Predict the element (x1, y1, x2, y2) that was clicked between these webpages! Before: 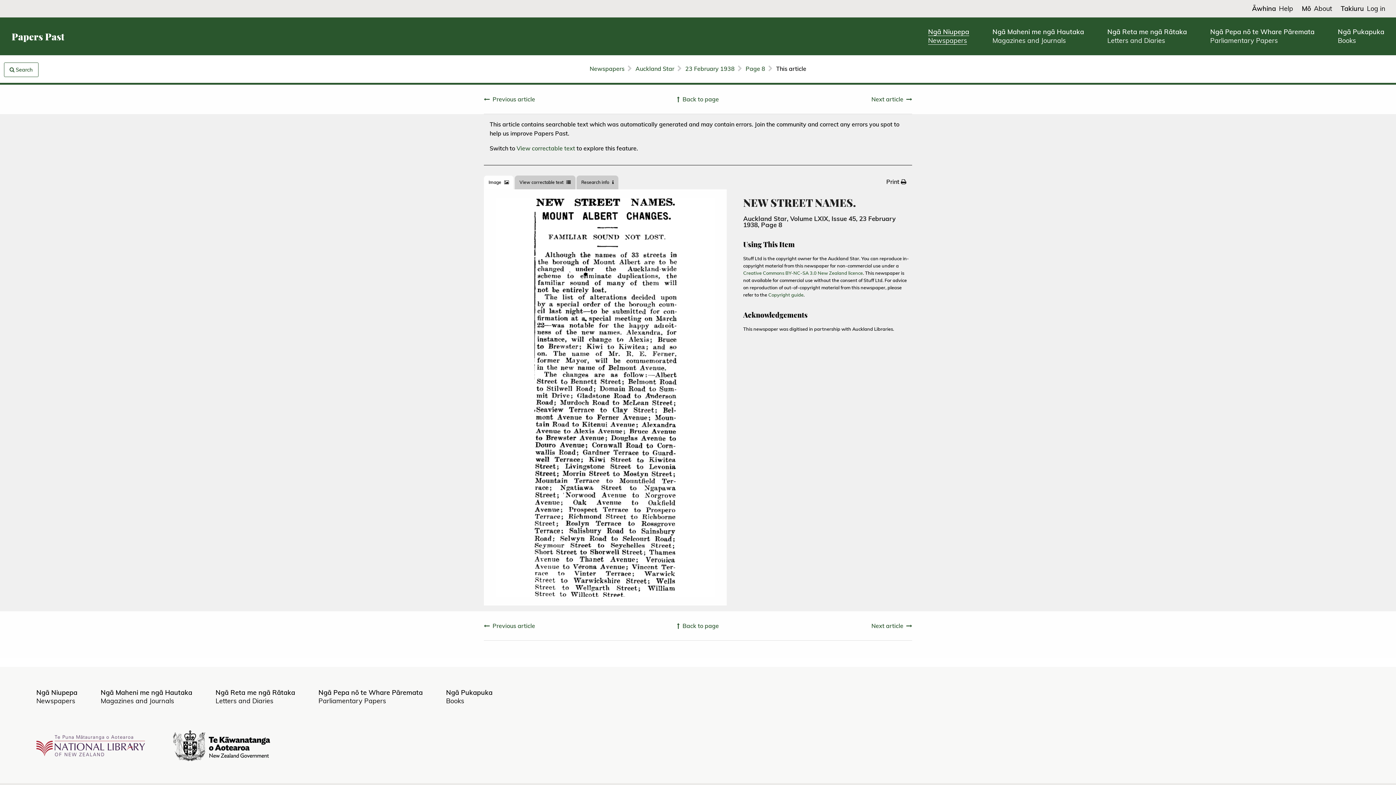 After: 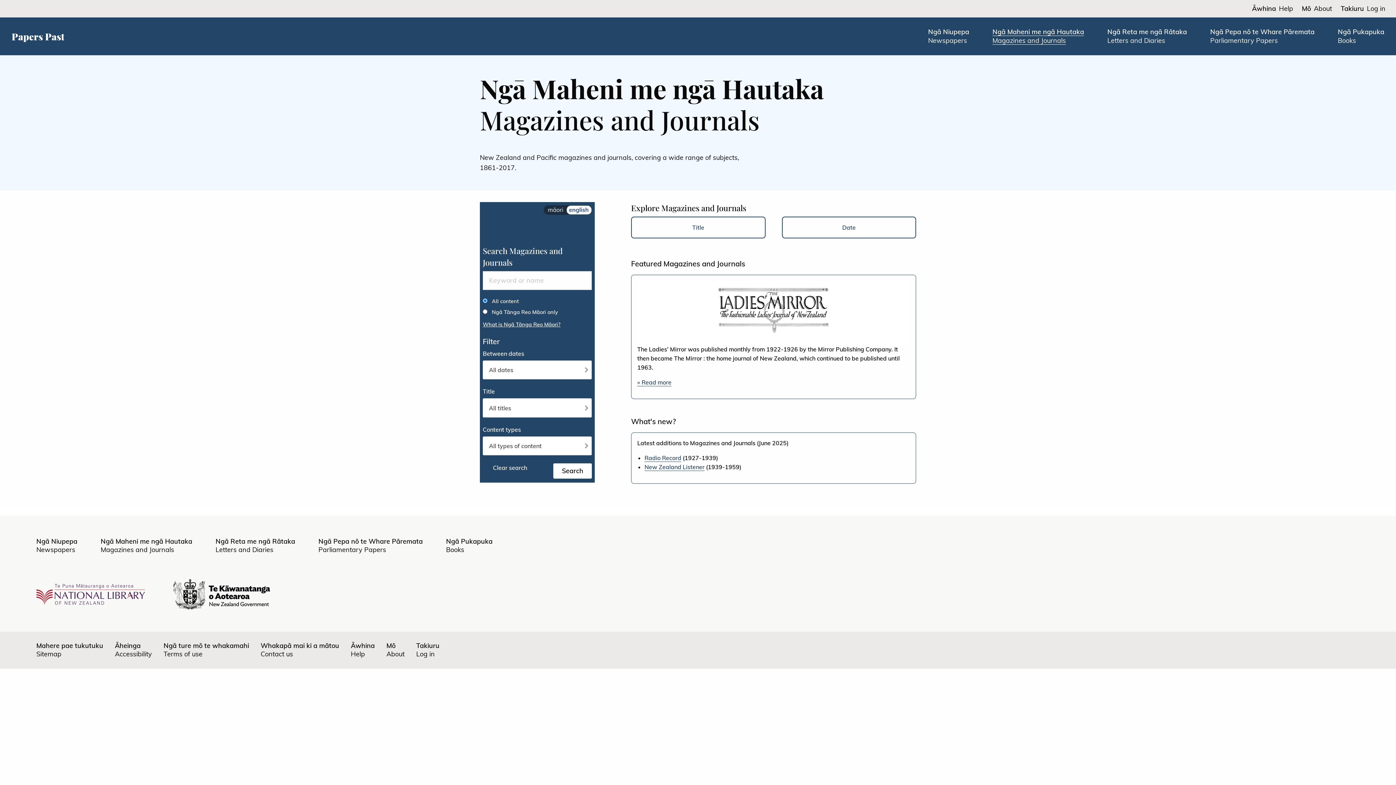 Action: bbox: (992, 28, 1084, 44) label: Ngā Maheni me ngā Hautaka
Magazines and Journals